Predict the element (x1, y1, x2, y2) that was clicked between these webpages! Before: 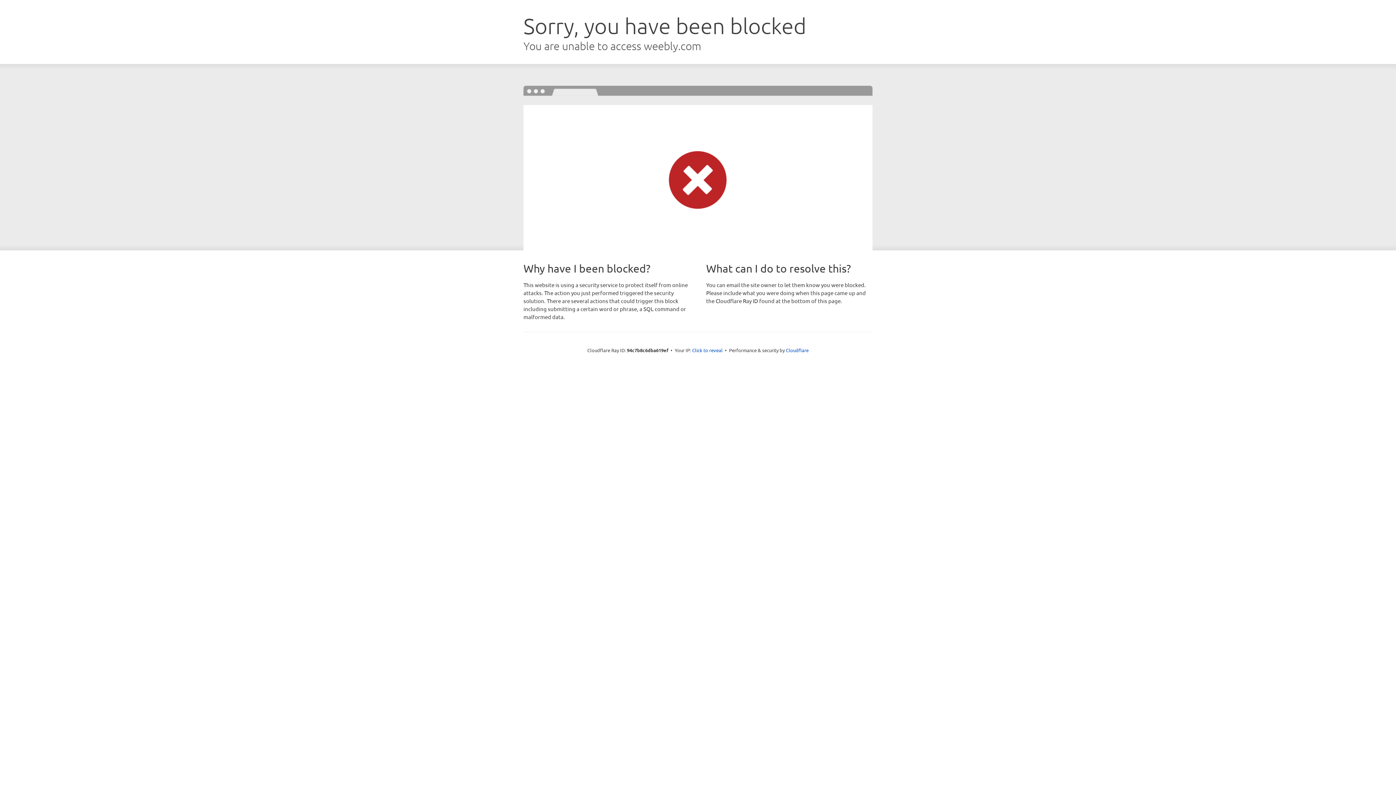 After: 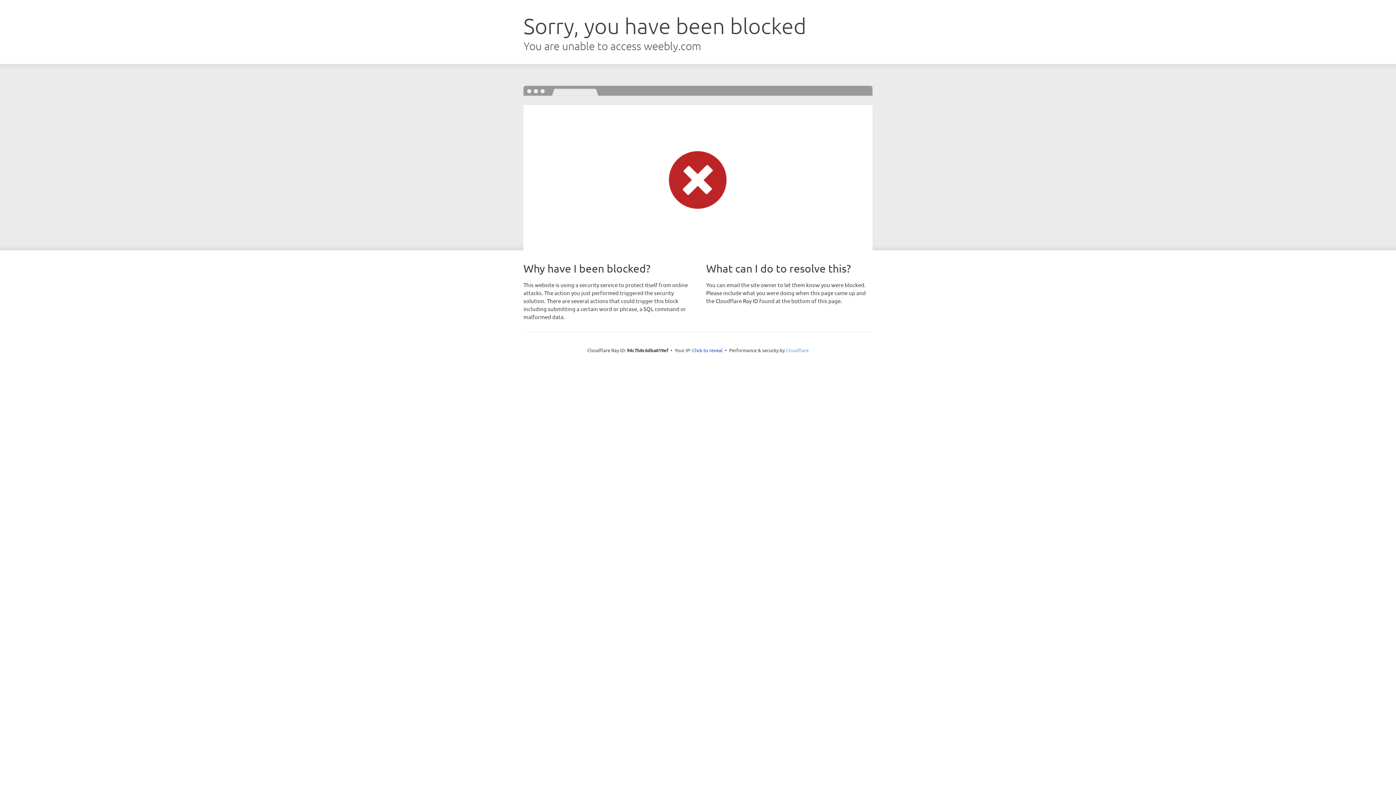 Action: label: Cloudflare bbox: (786, 347, 808, 353)